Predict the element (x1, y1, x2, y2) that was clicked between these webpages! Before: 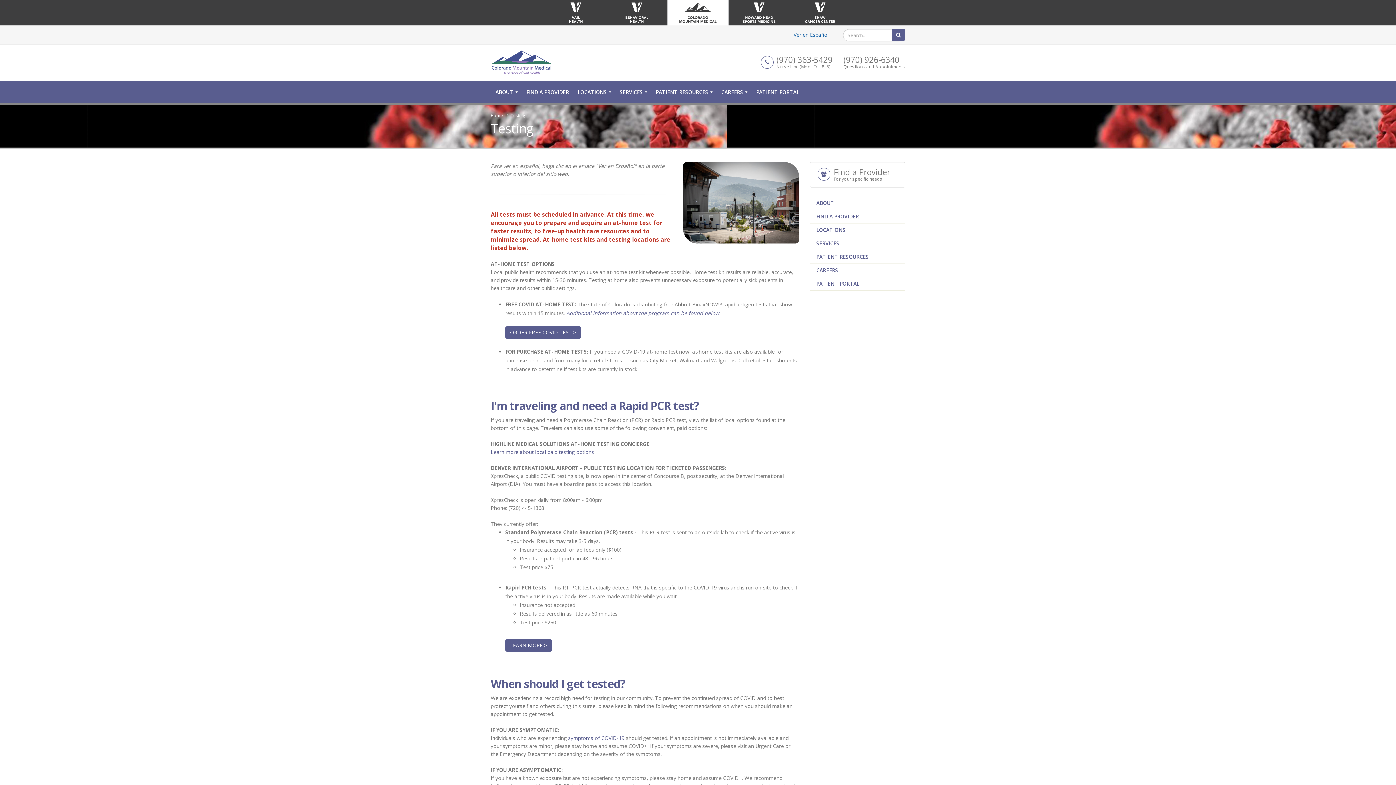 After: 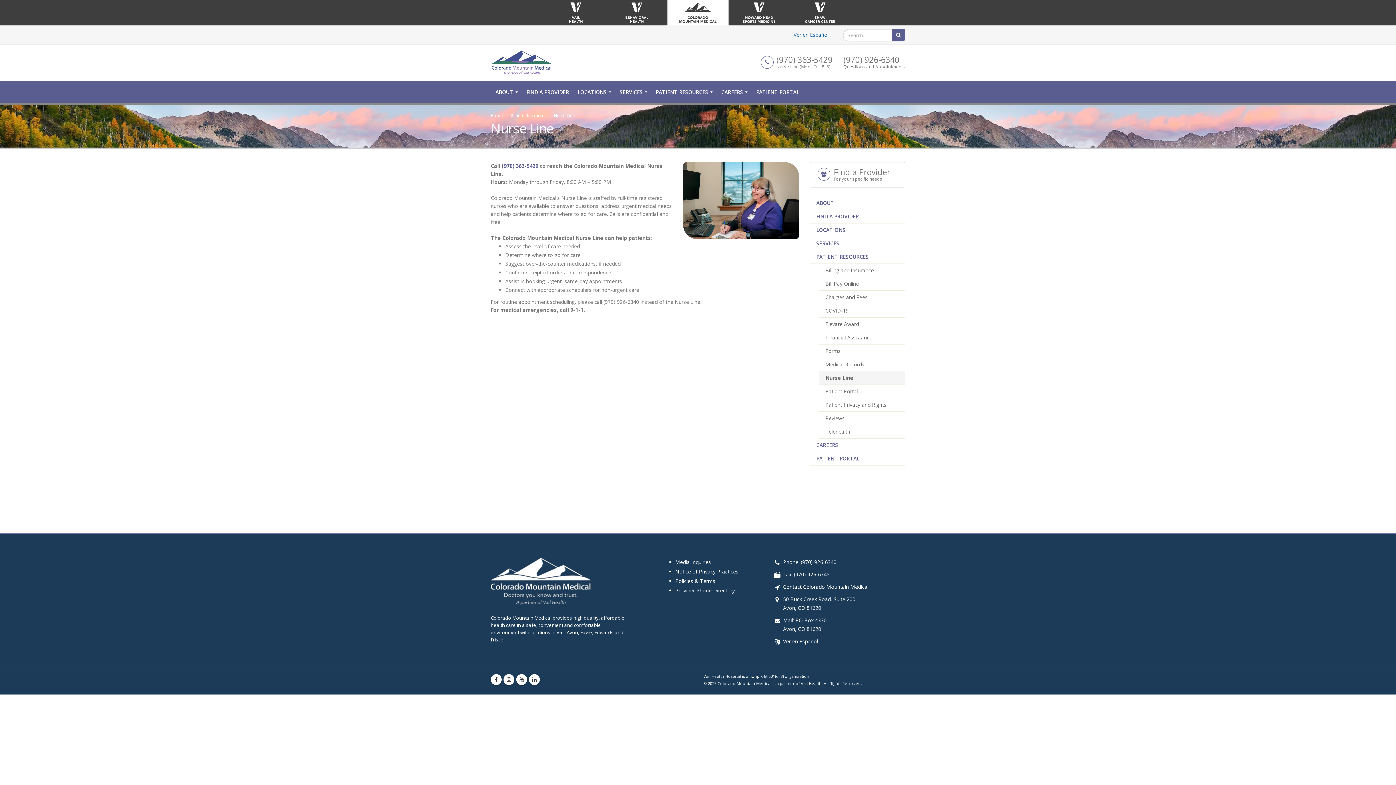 Action: label: (970) 363-5429

Nurse Line (Mon.–Fri., 8–5) bbox: (776, 54, 832, 71)